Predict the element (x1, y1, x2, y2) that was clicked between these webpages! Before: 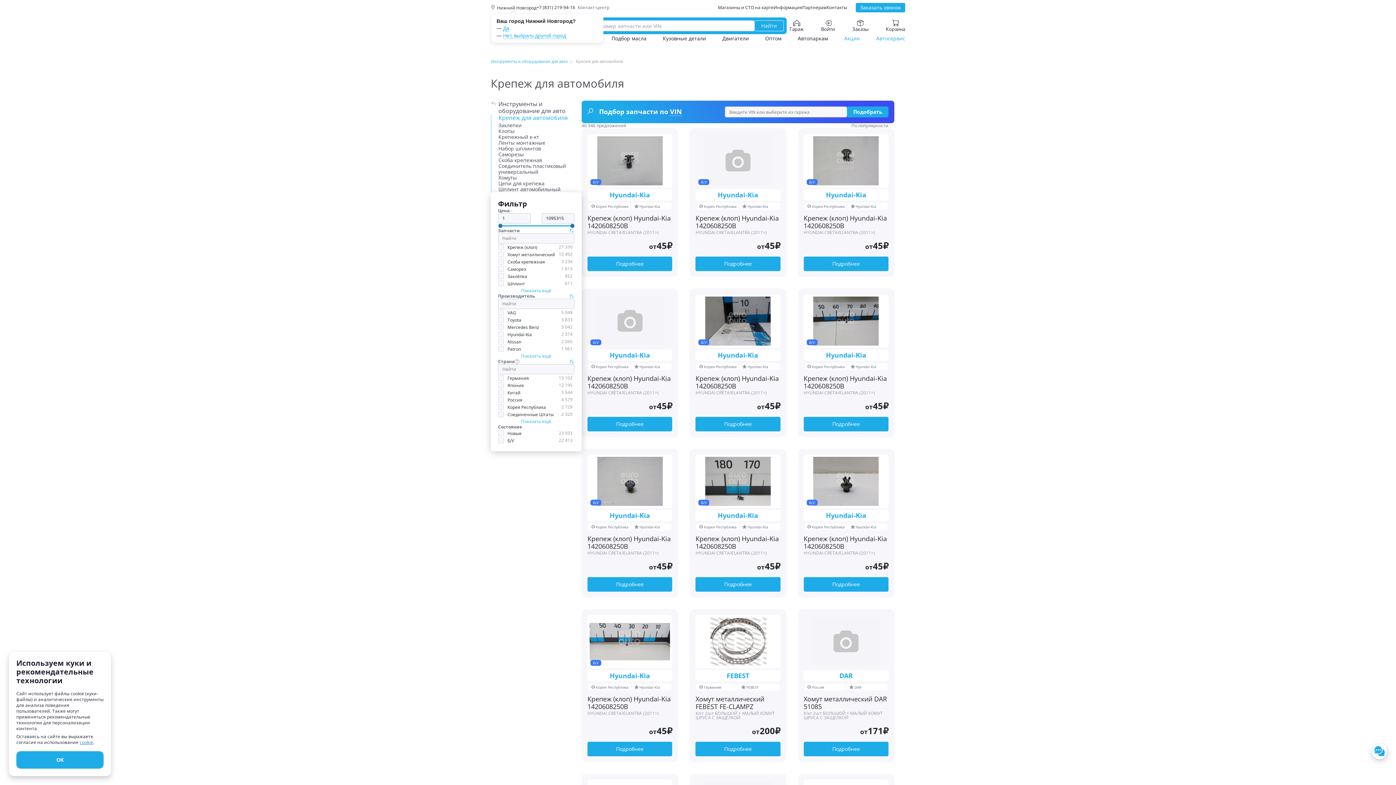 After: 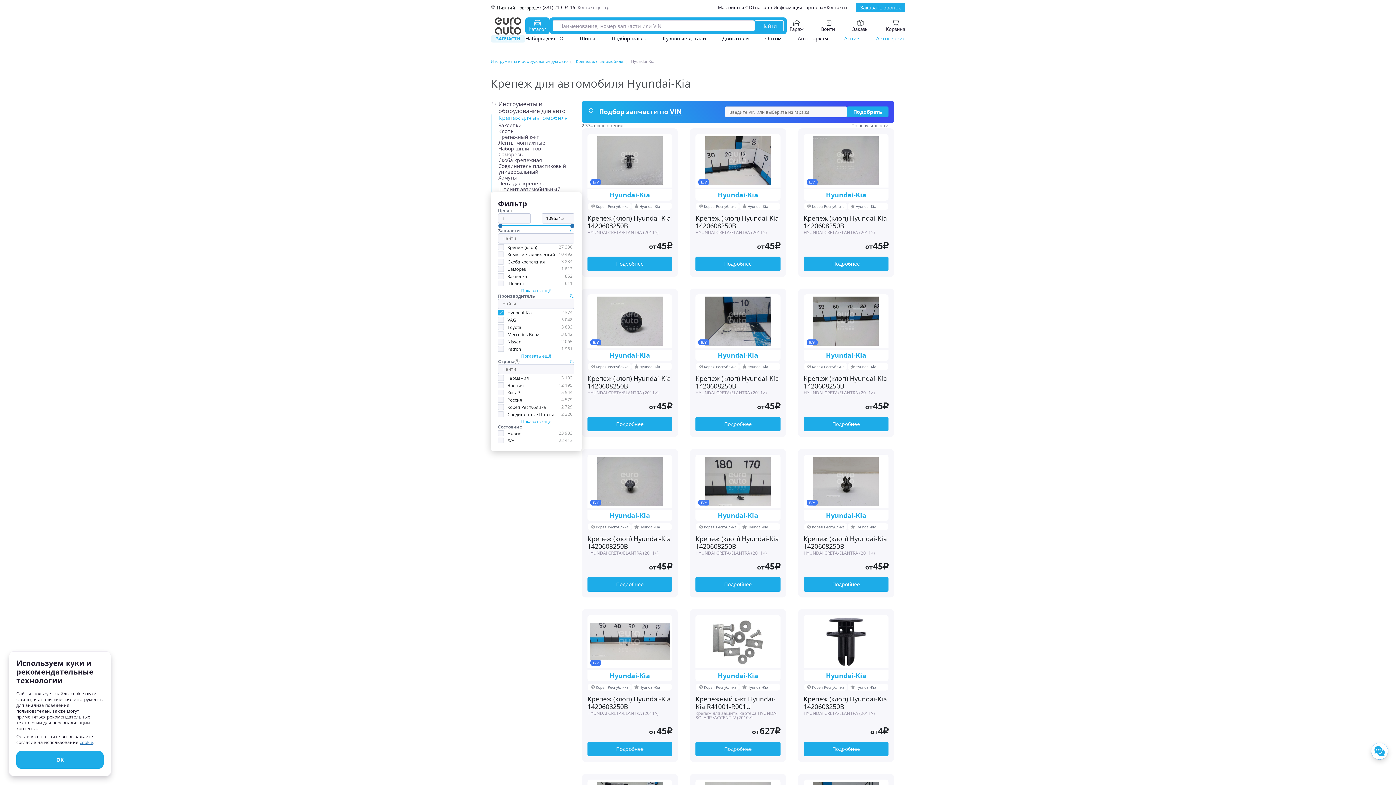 Action: label: Hyundai-Kia bbox: (803, 349, 888, 361)